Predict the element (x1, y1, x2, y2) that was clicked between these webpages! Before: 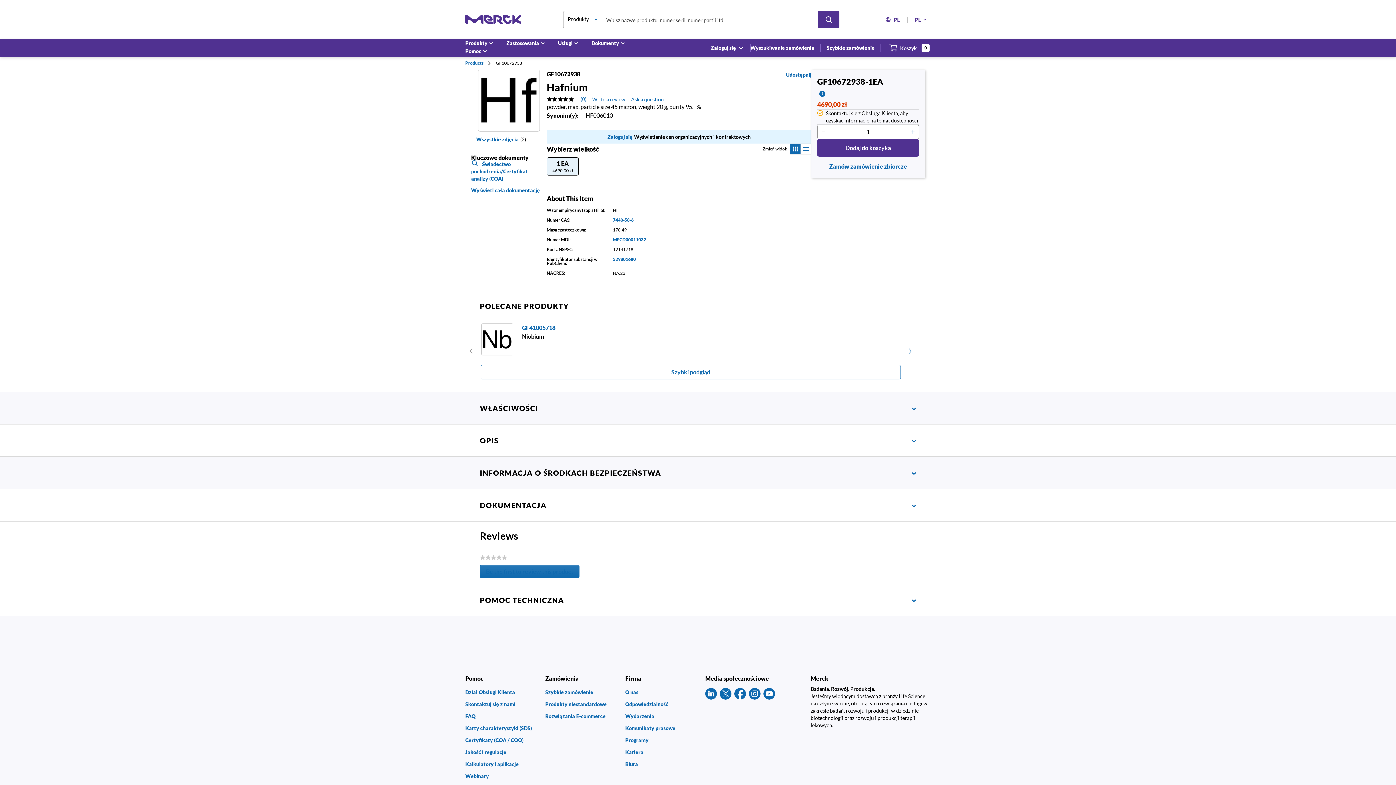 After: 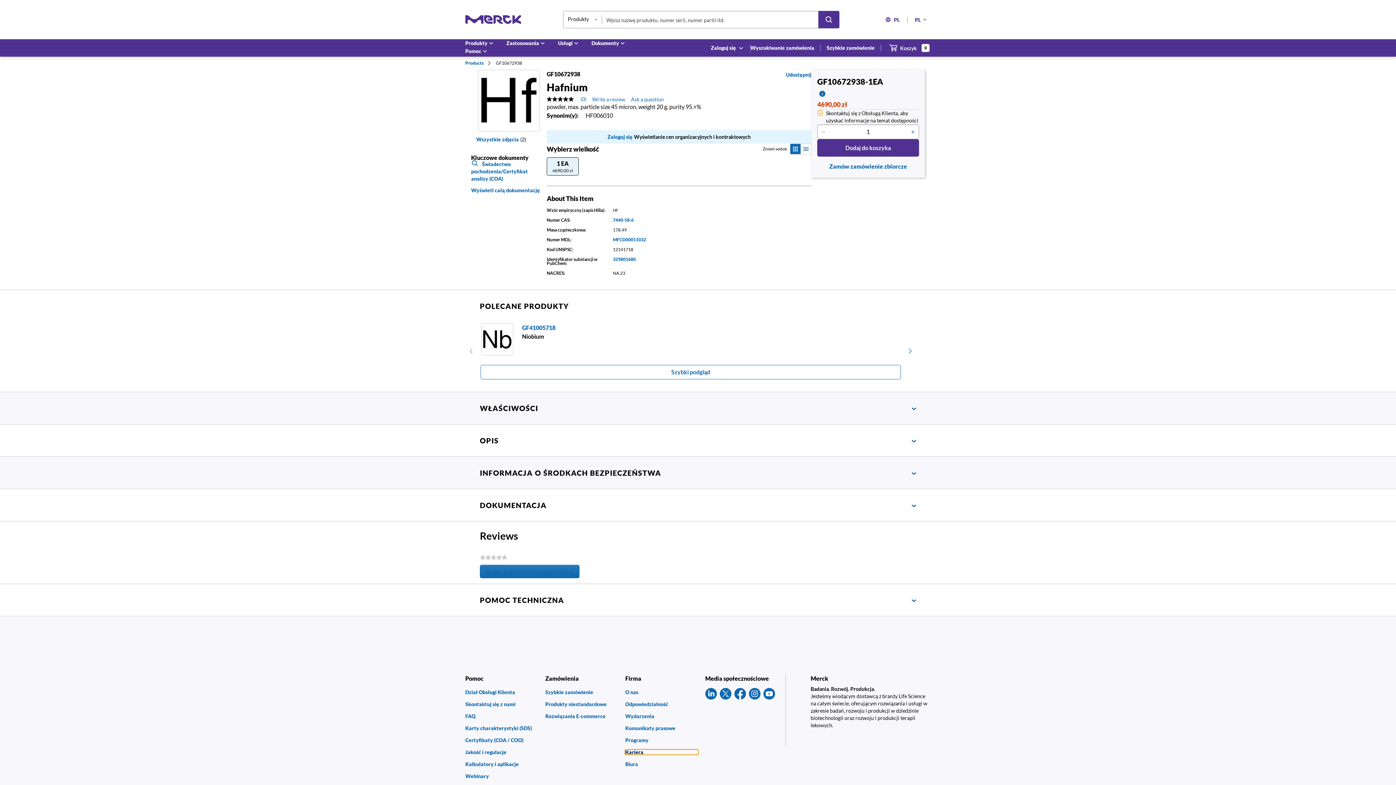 Action: bbox: (625, 750, 698, 754) label: Kariera